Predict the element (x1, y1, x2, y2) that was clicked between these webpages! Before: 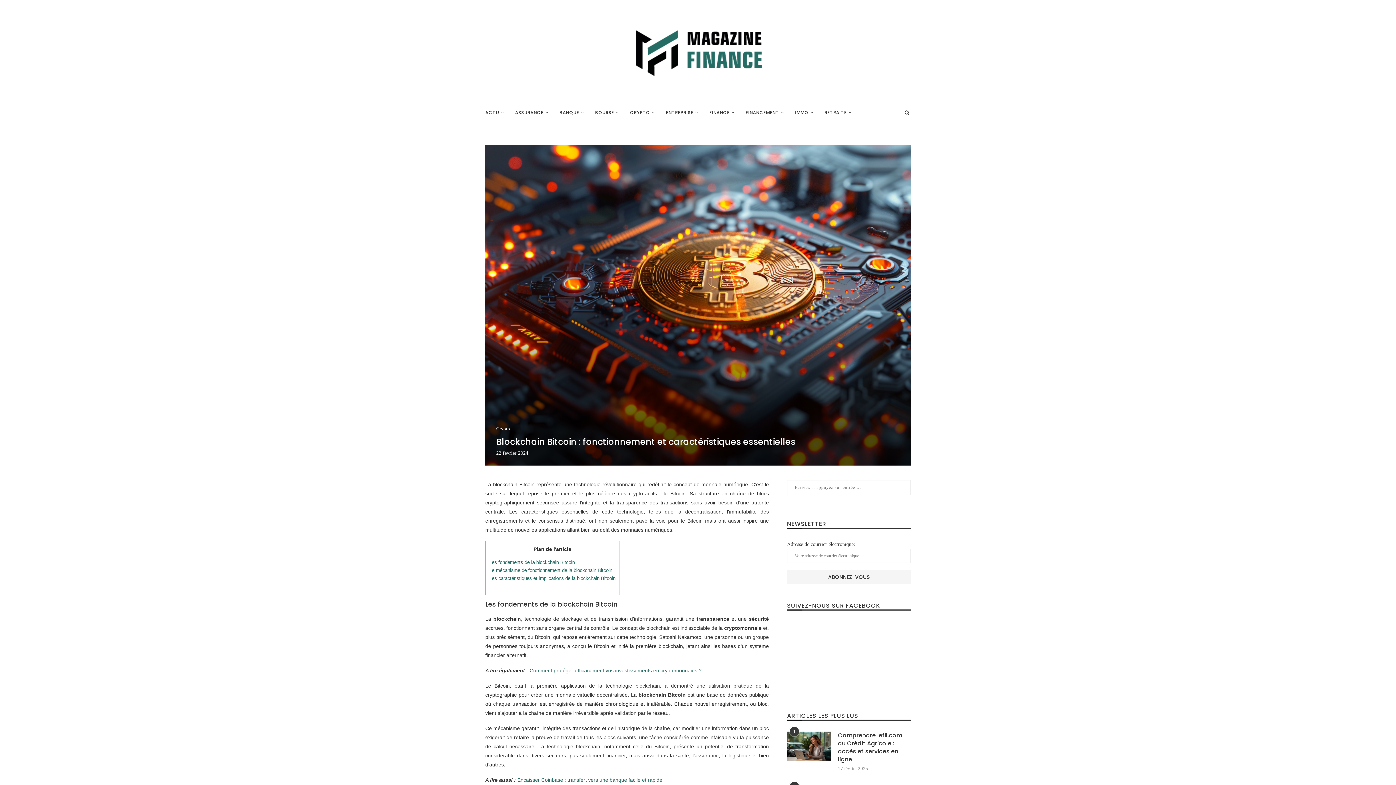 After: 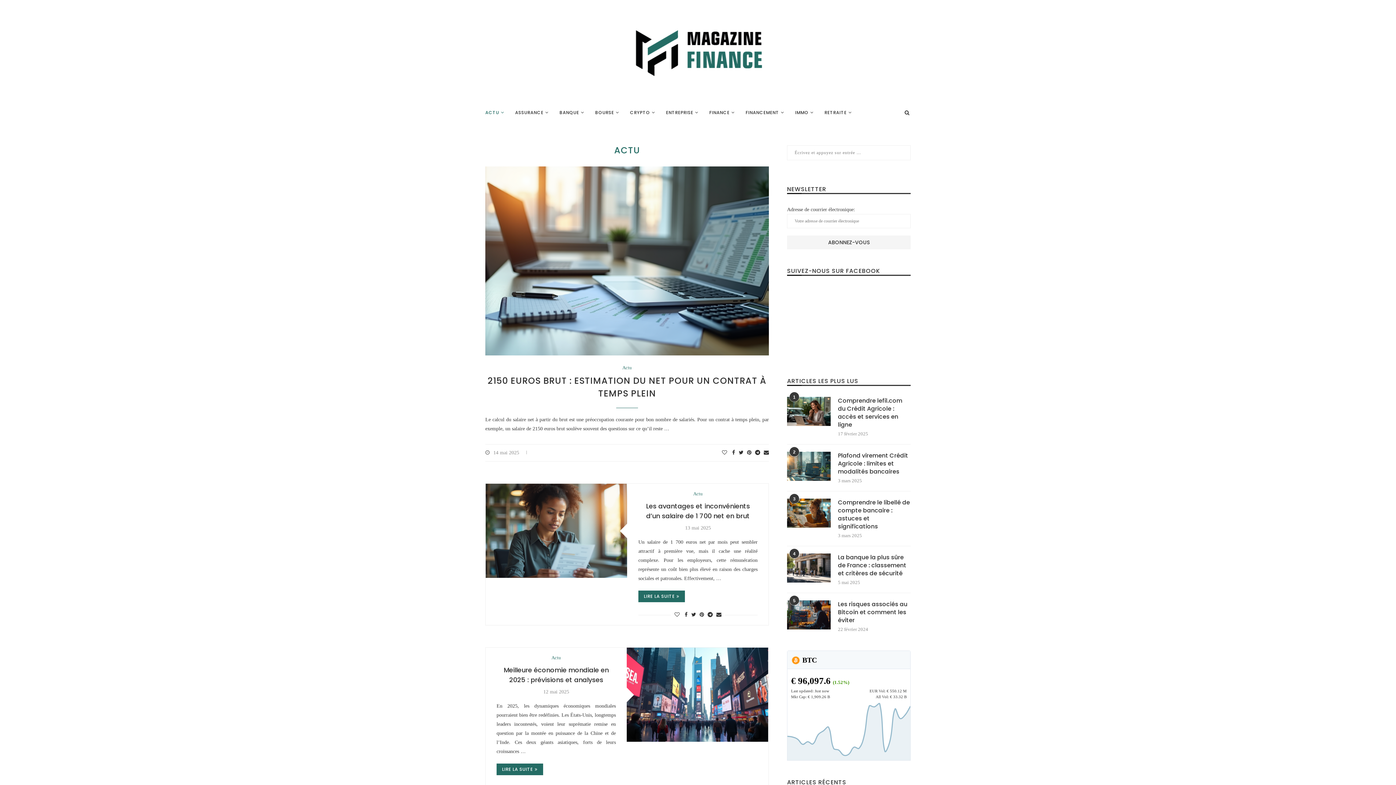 Action: bbox: (485, 102, 504, 123) label: ACTU